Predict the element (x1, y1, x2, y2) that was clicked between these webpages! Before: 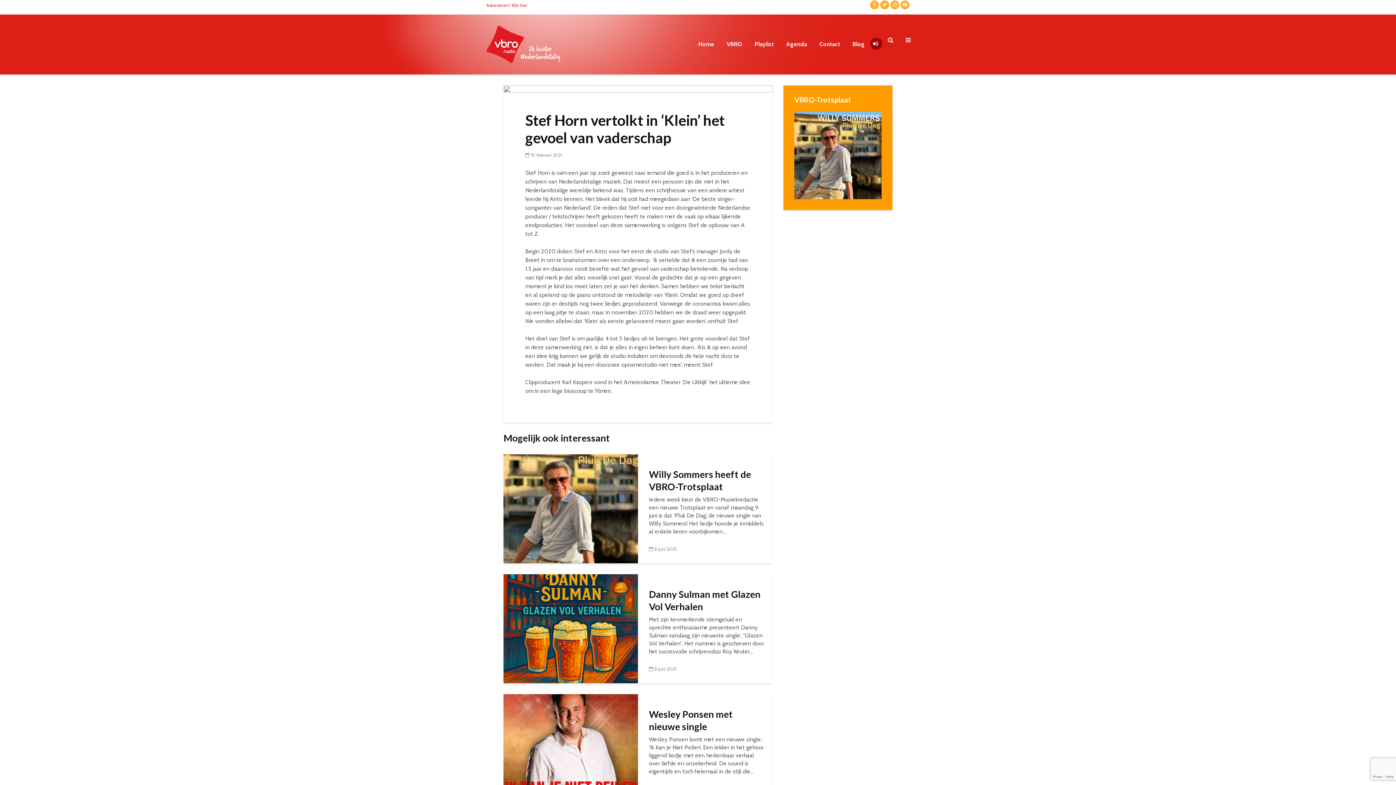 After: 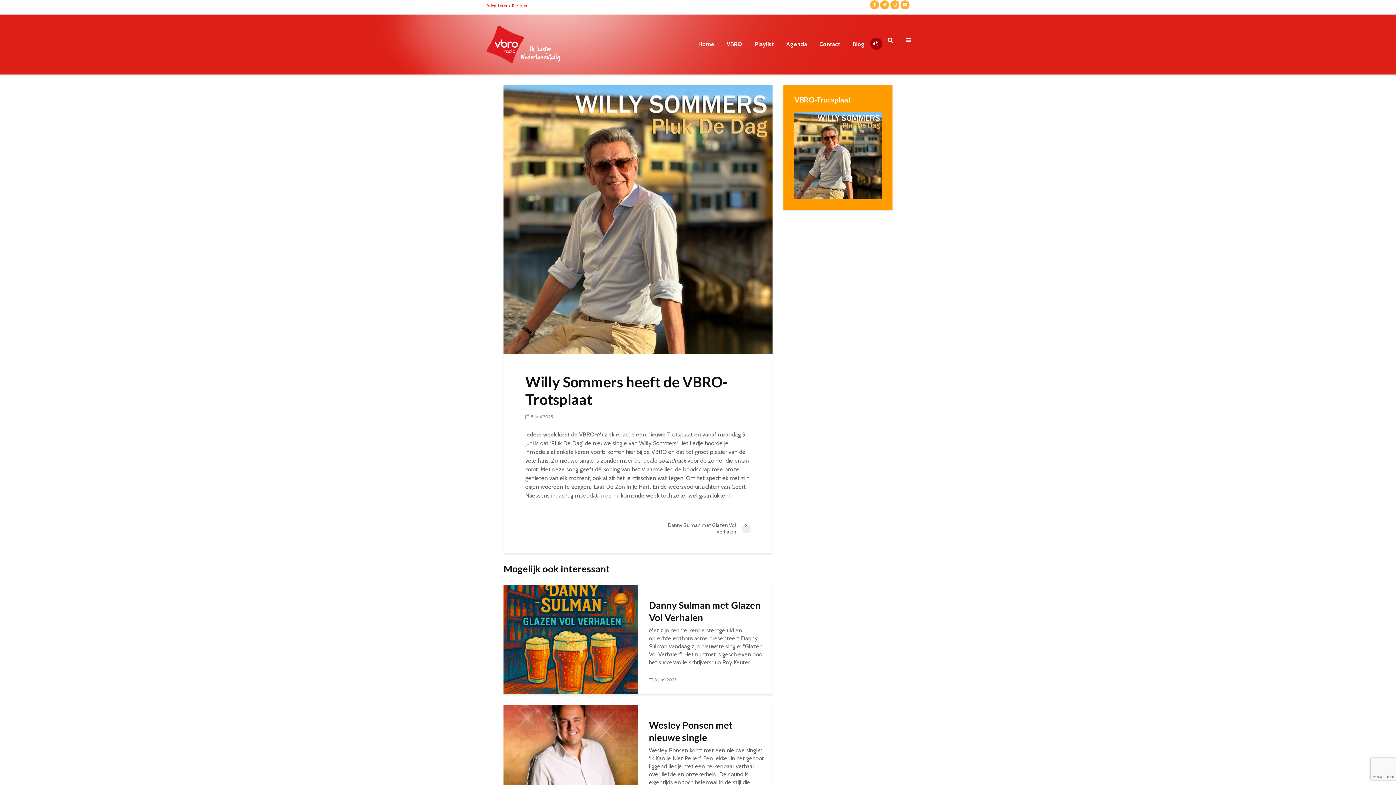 Action: bbox: (503, 505, 638, 511)